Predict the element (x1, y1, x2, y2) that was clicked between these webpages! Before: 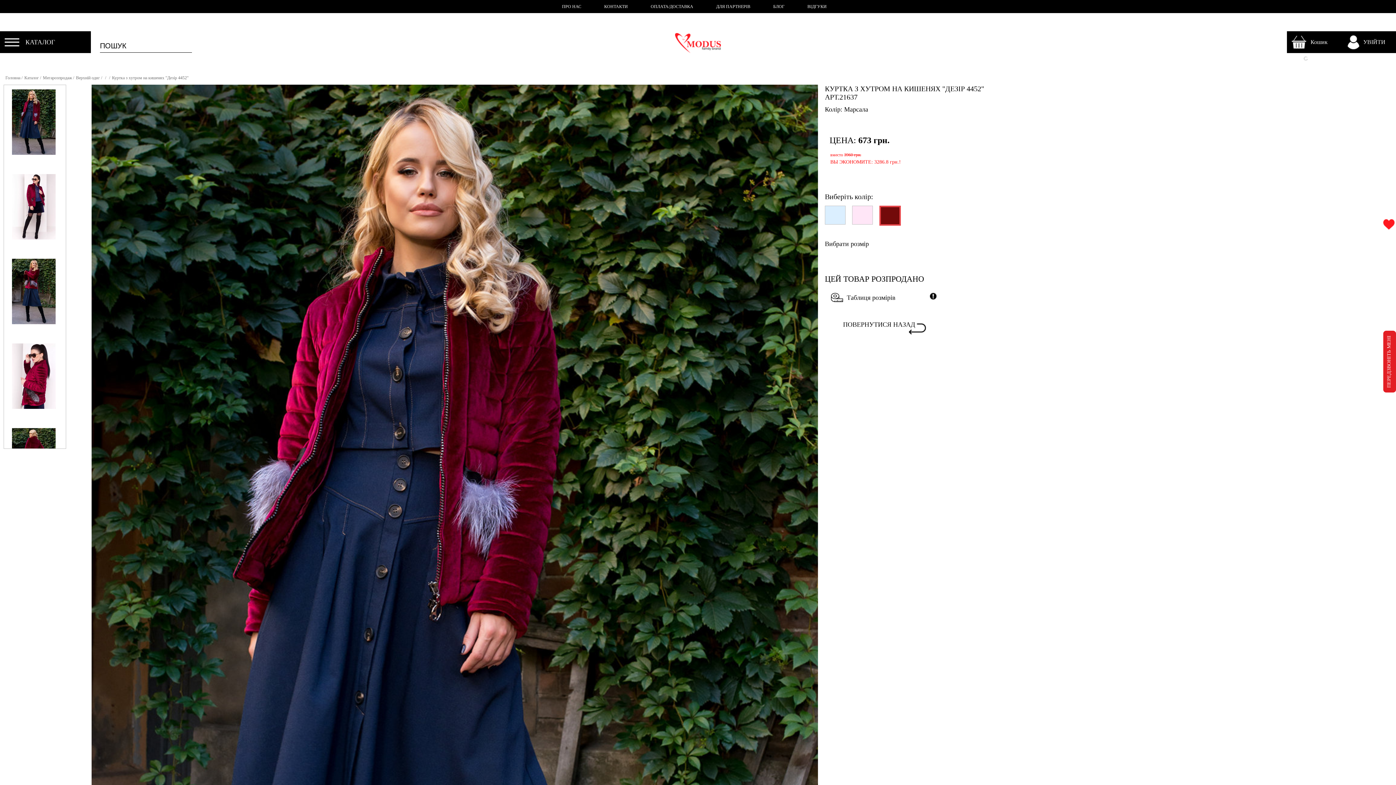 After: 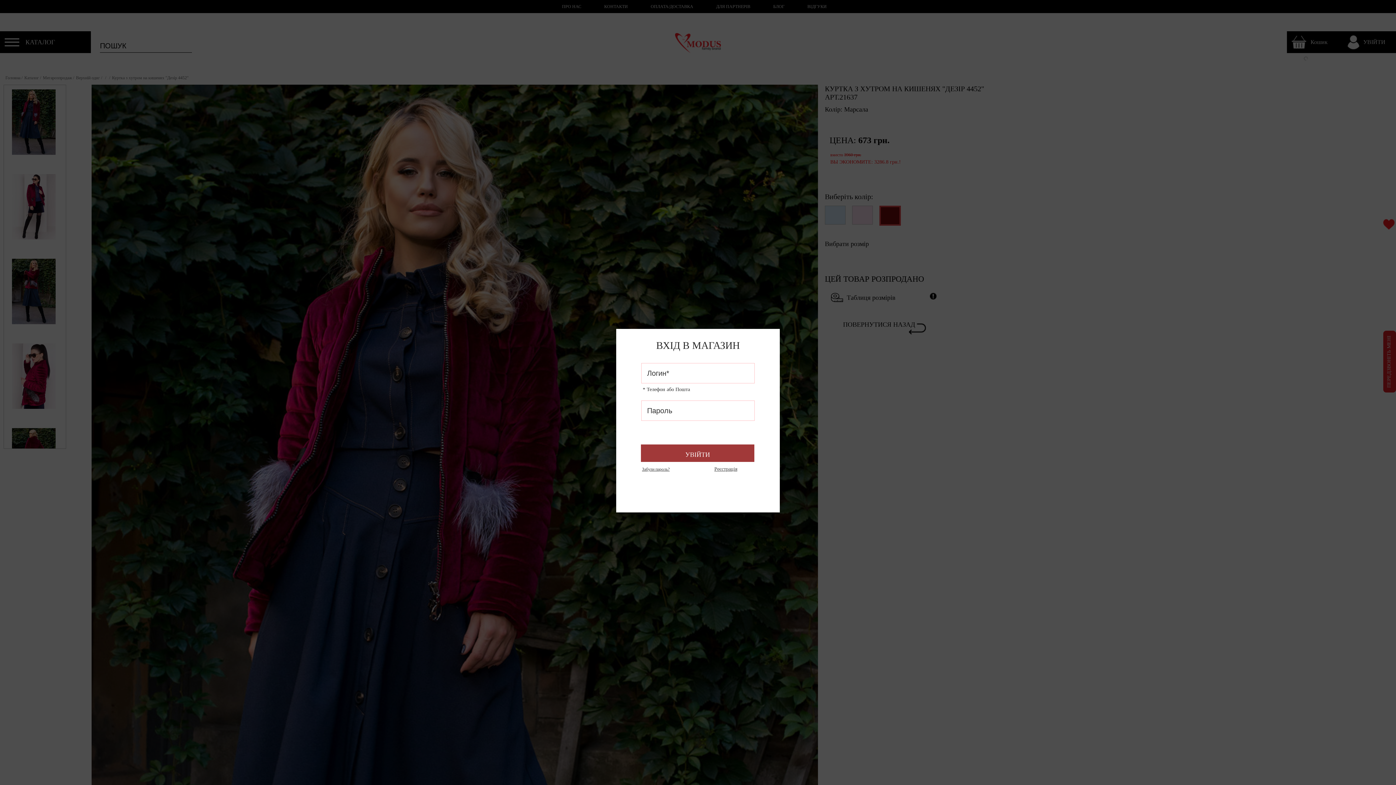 Action: label: УВІЙТИ bbox: (1363, 31, 1389, 53)